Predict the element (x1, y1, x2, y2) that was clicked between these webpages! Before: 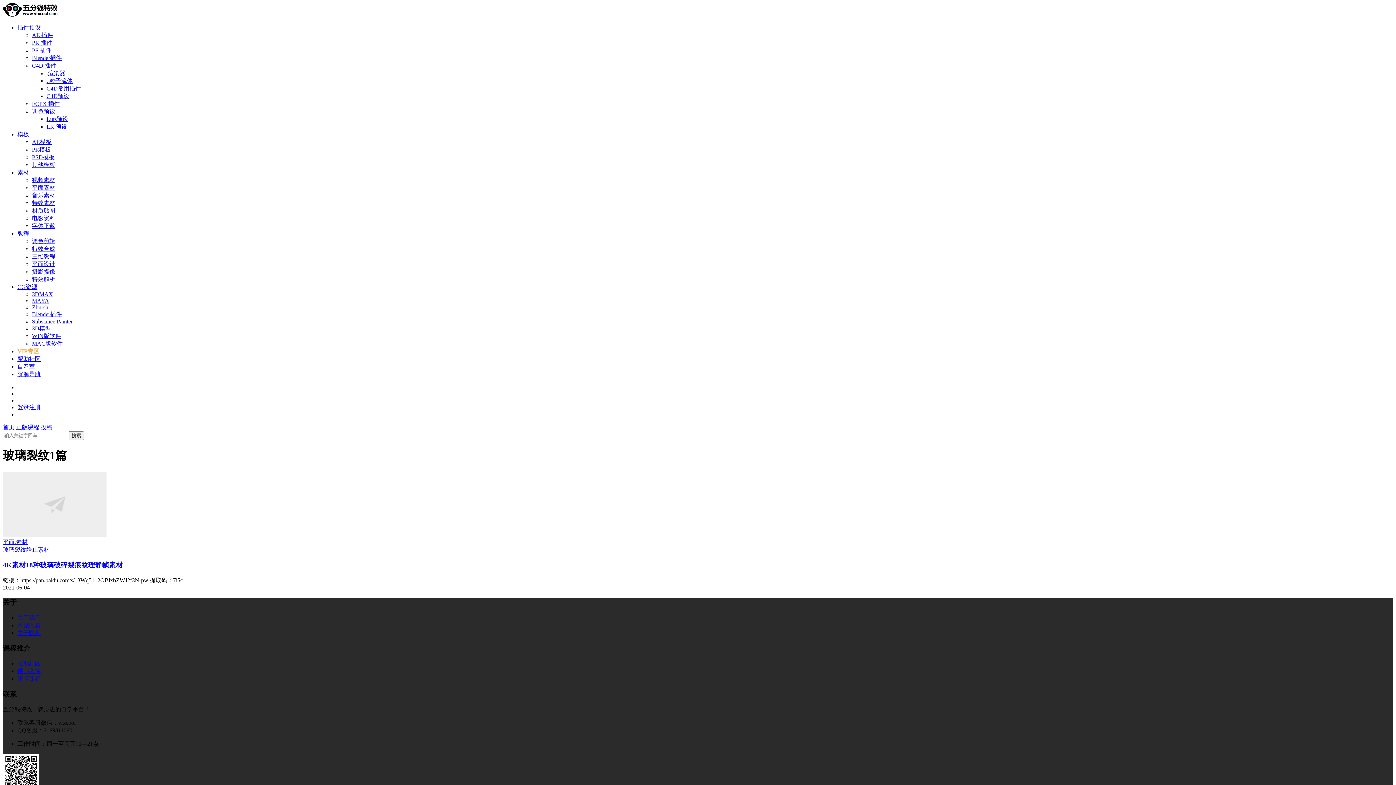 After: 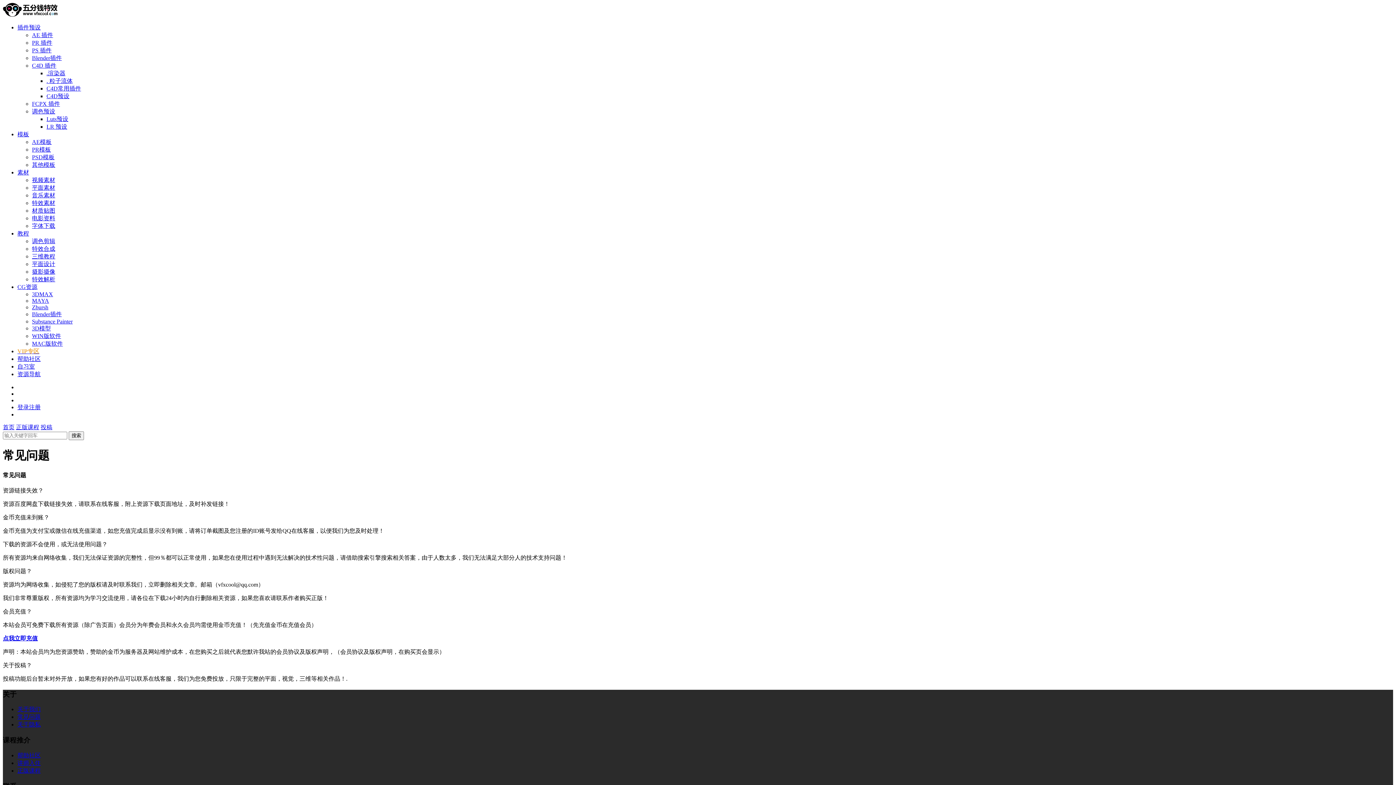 Action: label: 常见问题 bbox: (17, 622, 40, 628)